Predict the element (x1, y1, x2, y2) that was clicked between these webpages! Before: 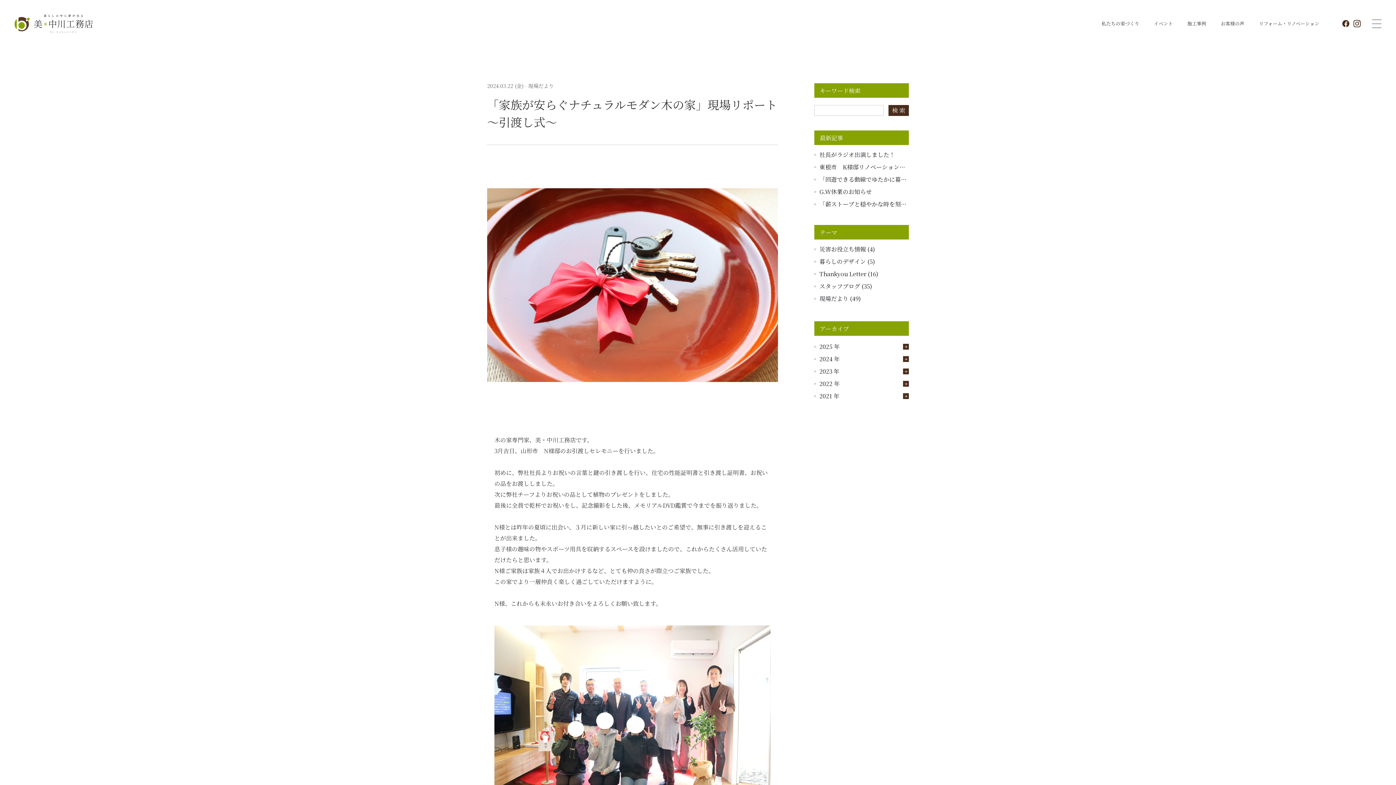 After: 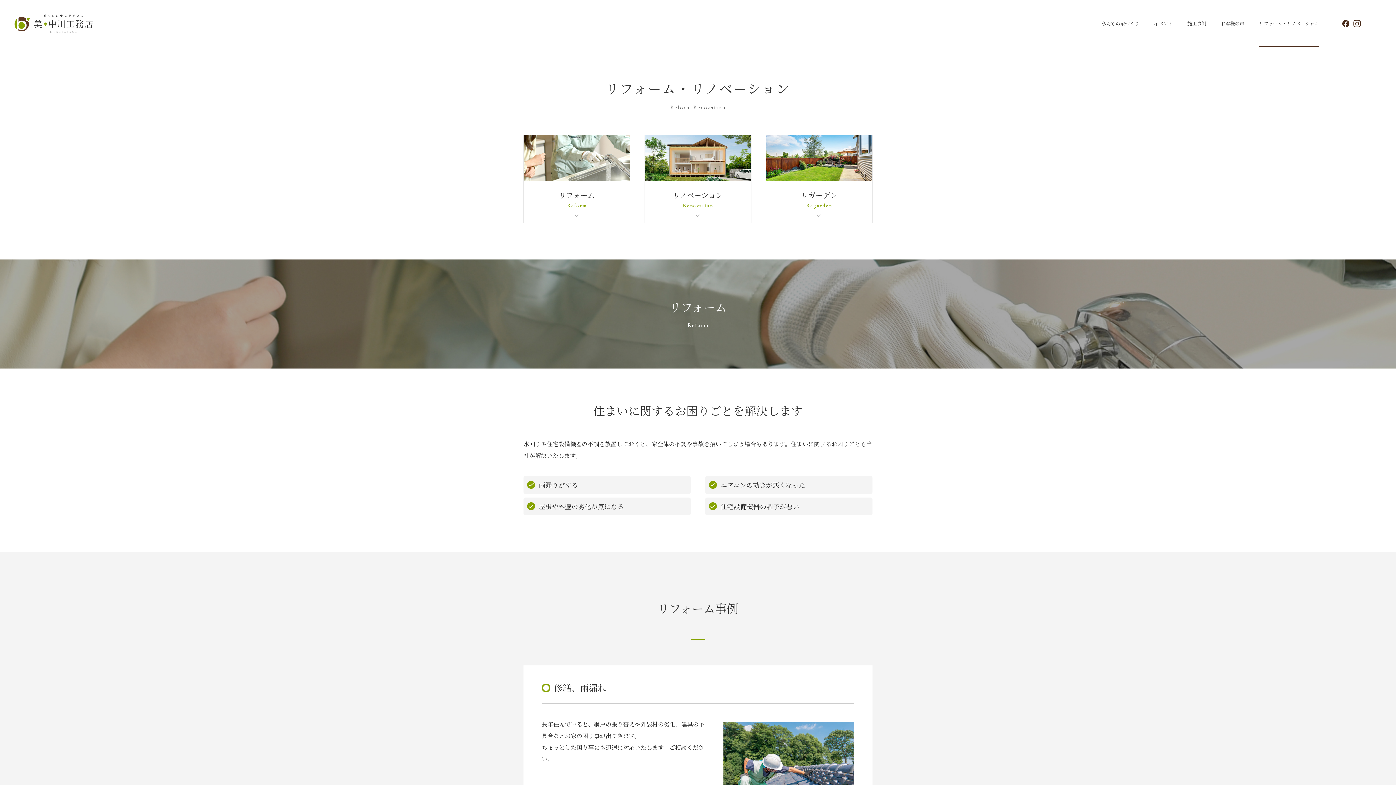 Action: label: リフォーム・リノベーション bbox: (1259, 0, 1319, 47)